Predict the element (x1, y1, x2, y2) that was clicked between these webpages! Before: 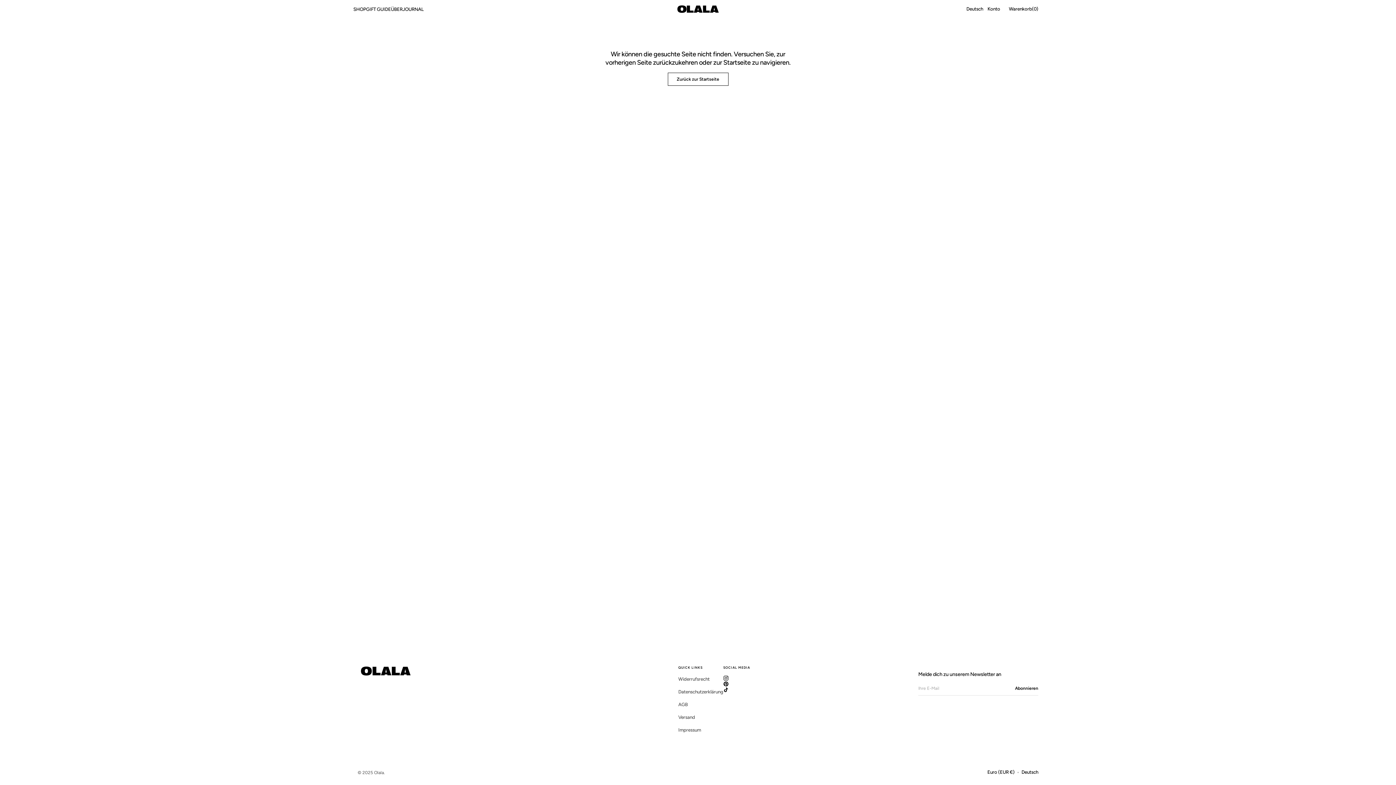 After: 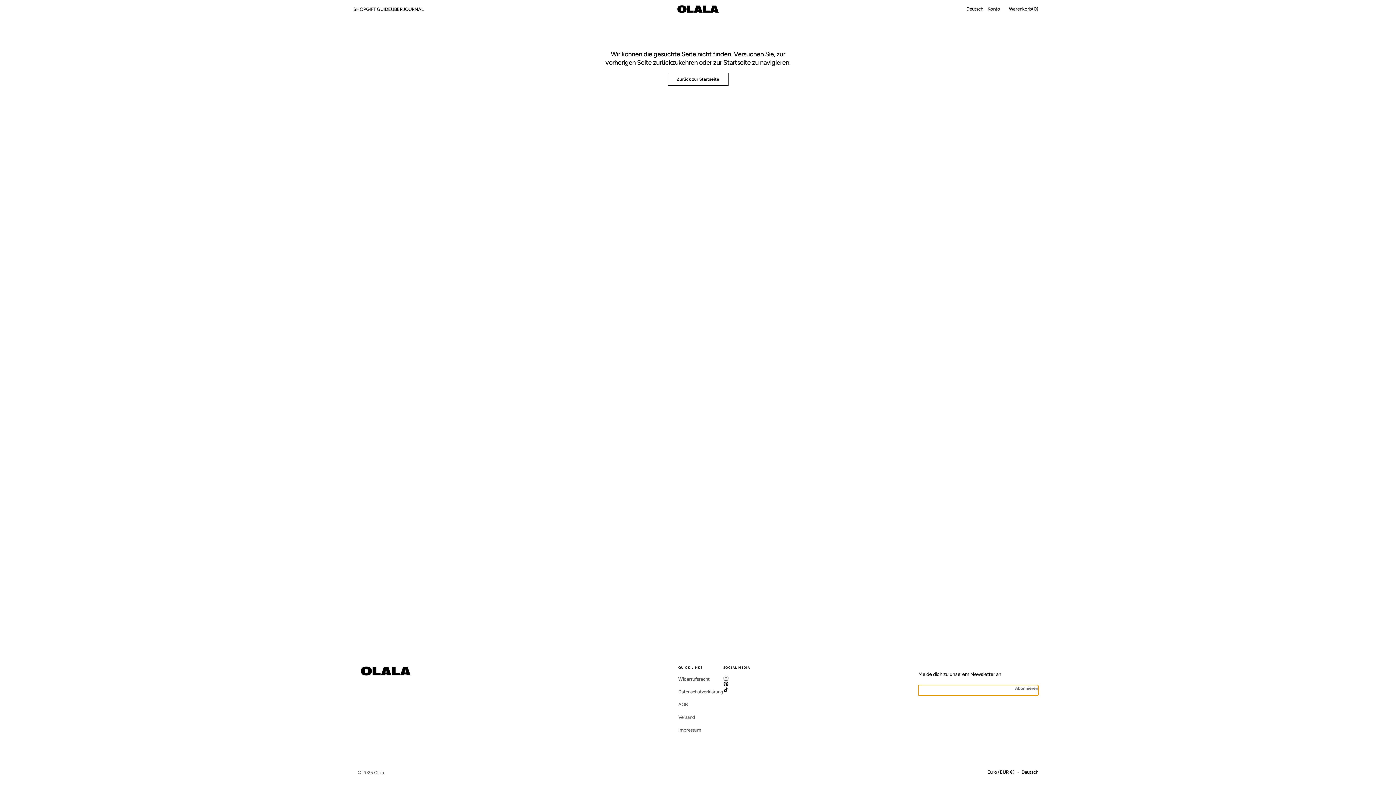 Action: bbox: (1013, 685, 1038, 698) label: Abonnieren